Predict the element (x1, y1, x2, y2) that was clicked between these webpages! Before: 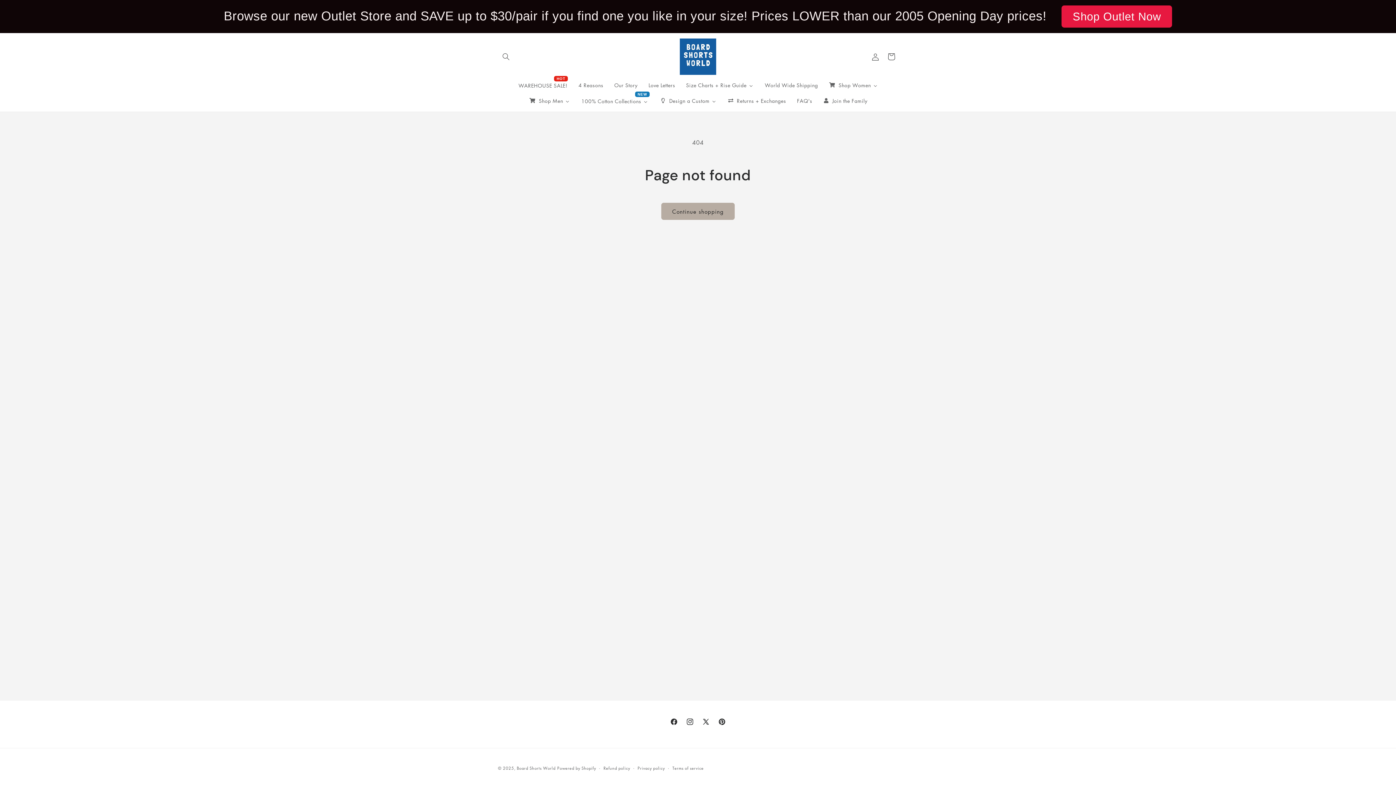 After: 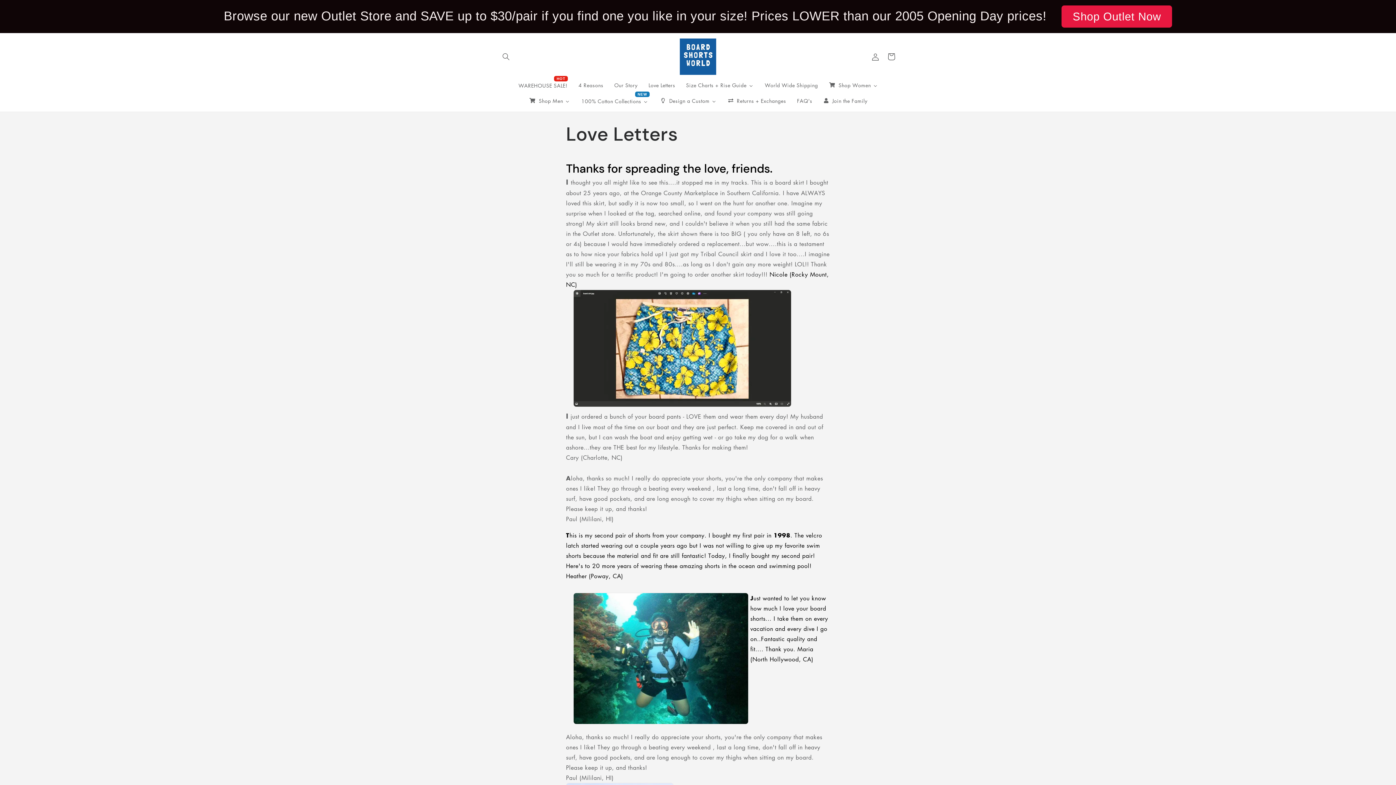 Action: bbox: (642, 77, 680, 92) label: Love  Letters